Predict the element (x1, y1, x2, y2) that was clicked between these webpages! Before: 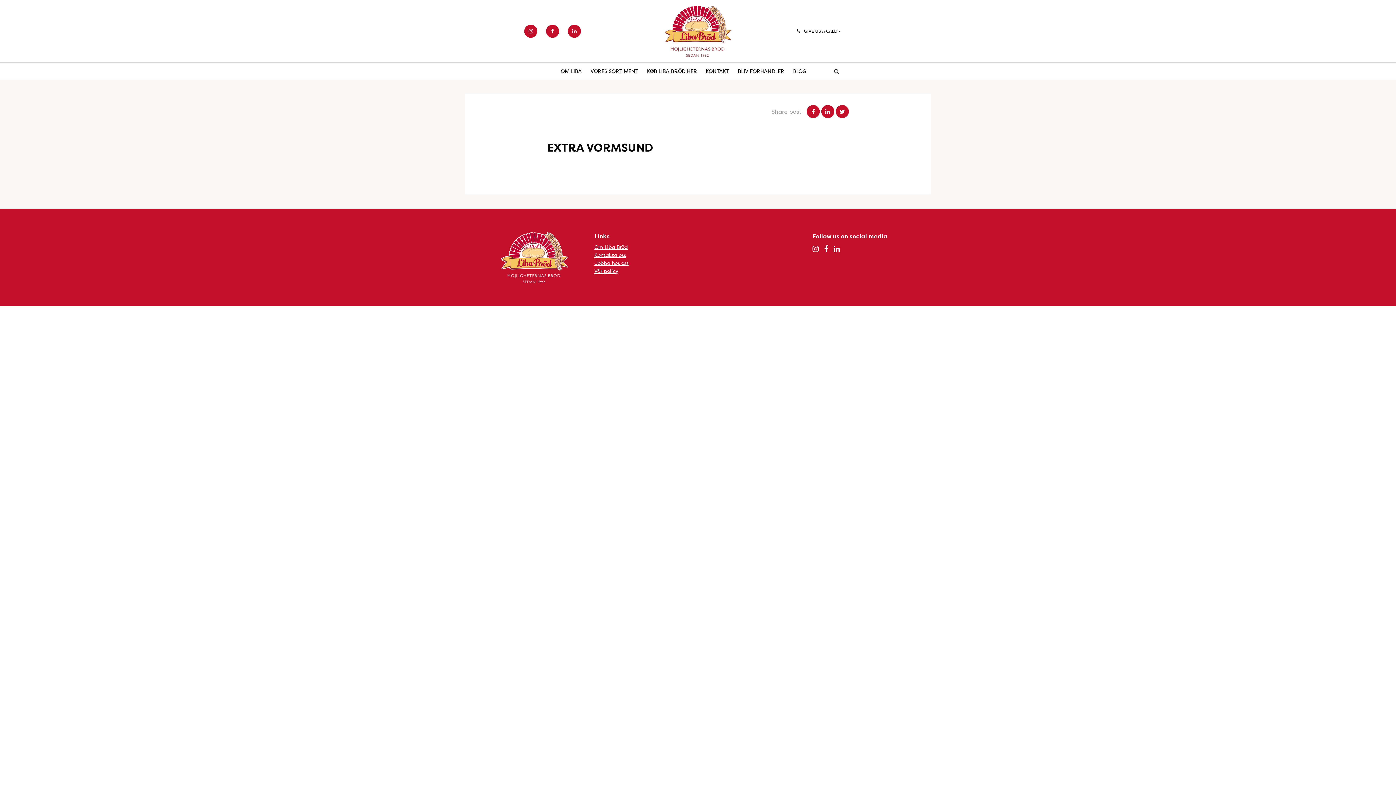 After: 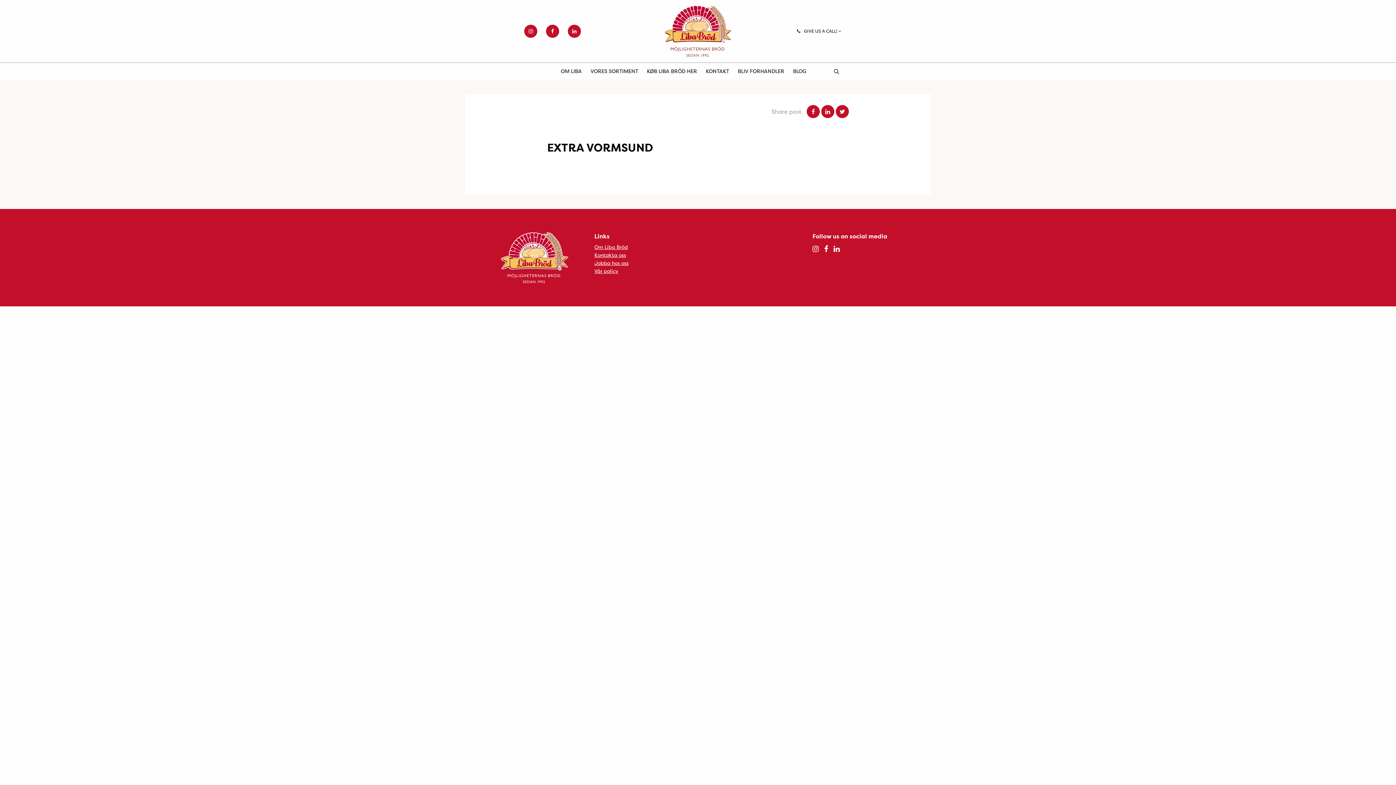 Action: bbox: (824, 244, 828, 253)